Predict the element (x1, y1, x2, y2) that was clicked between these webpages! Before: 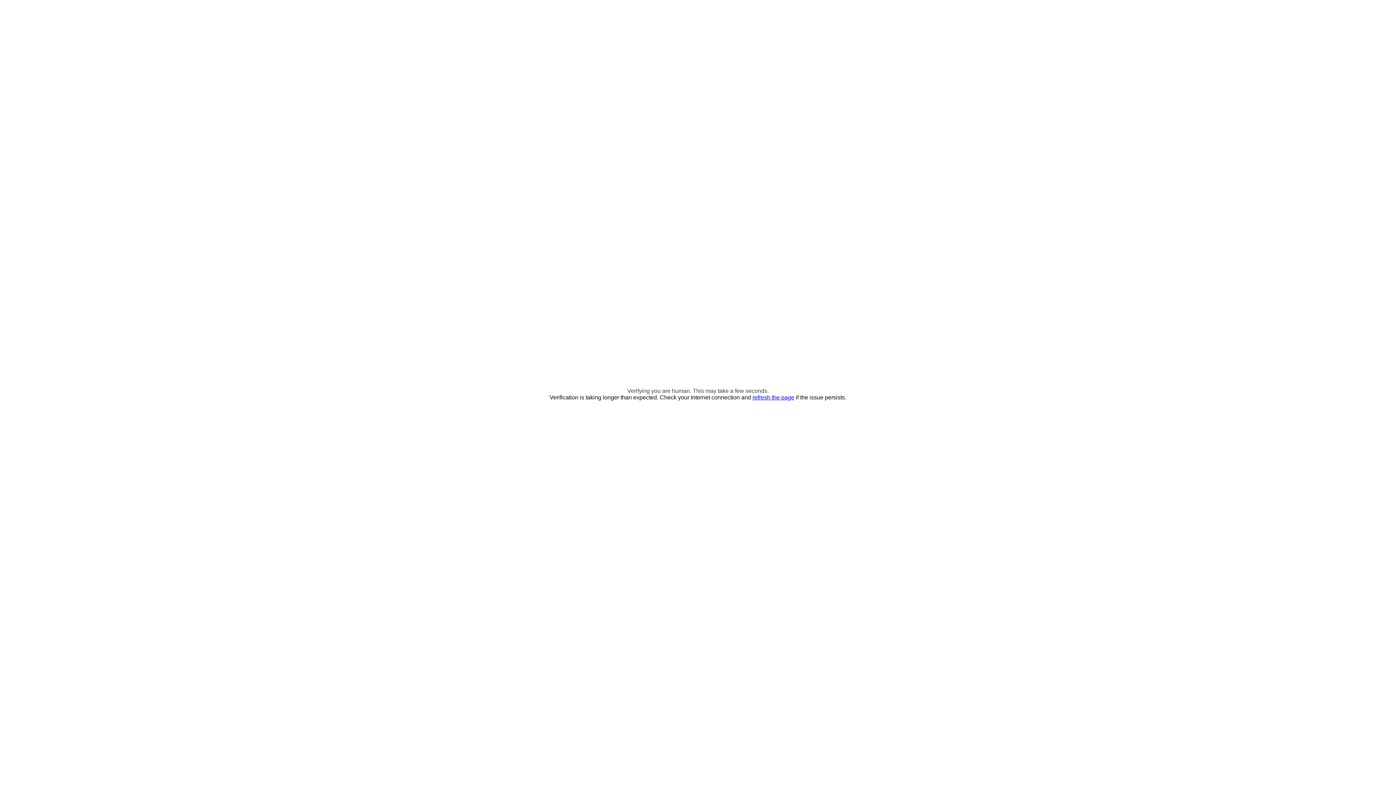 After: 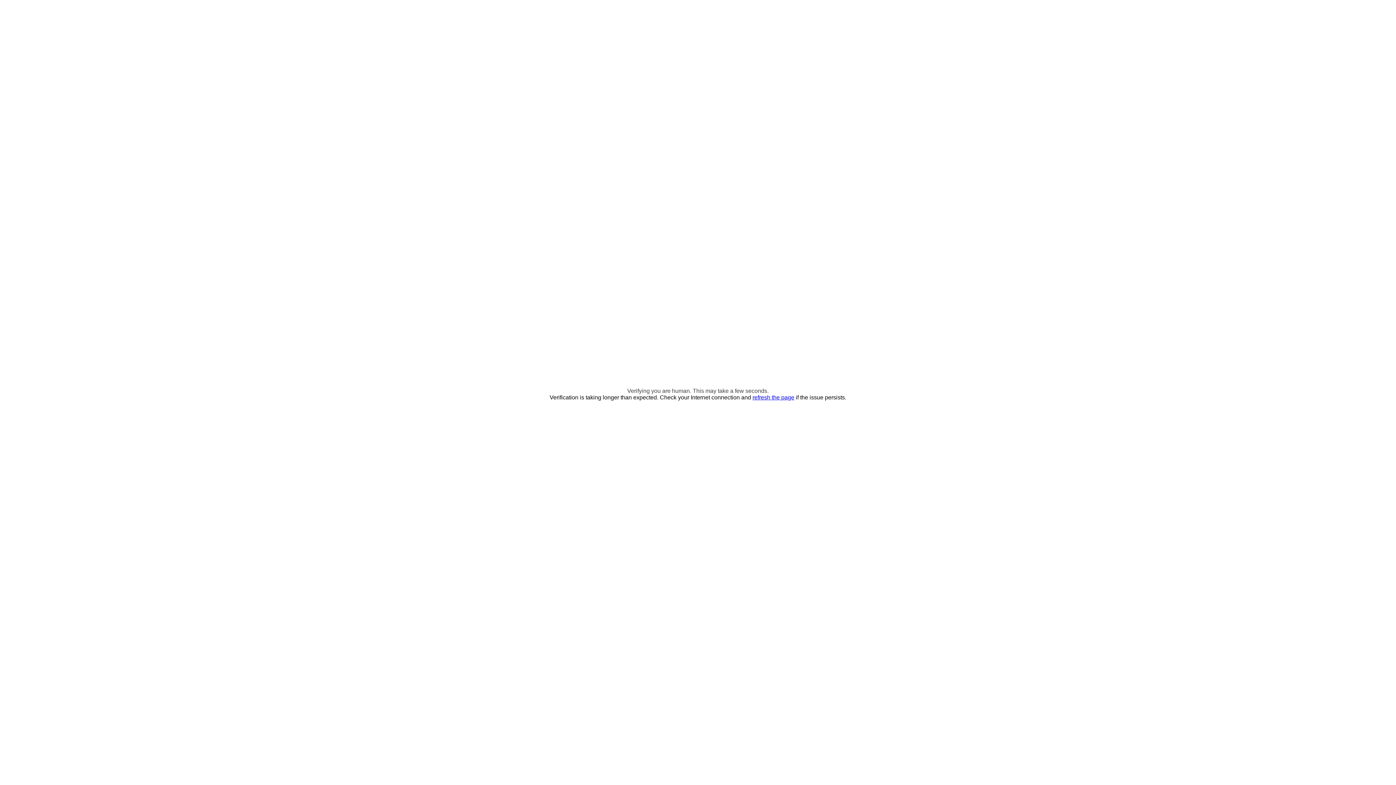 Action: bbox: (752, 394, 794, 400) label: refresh the page